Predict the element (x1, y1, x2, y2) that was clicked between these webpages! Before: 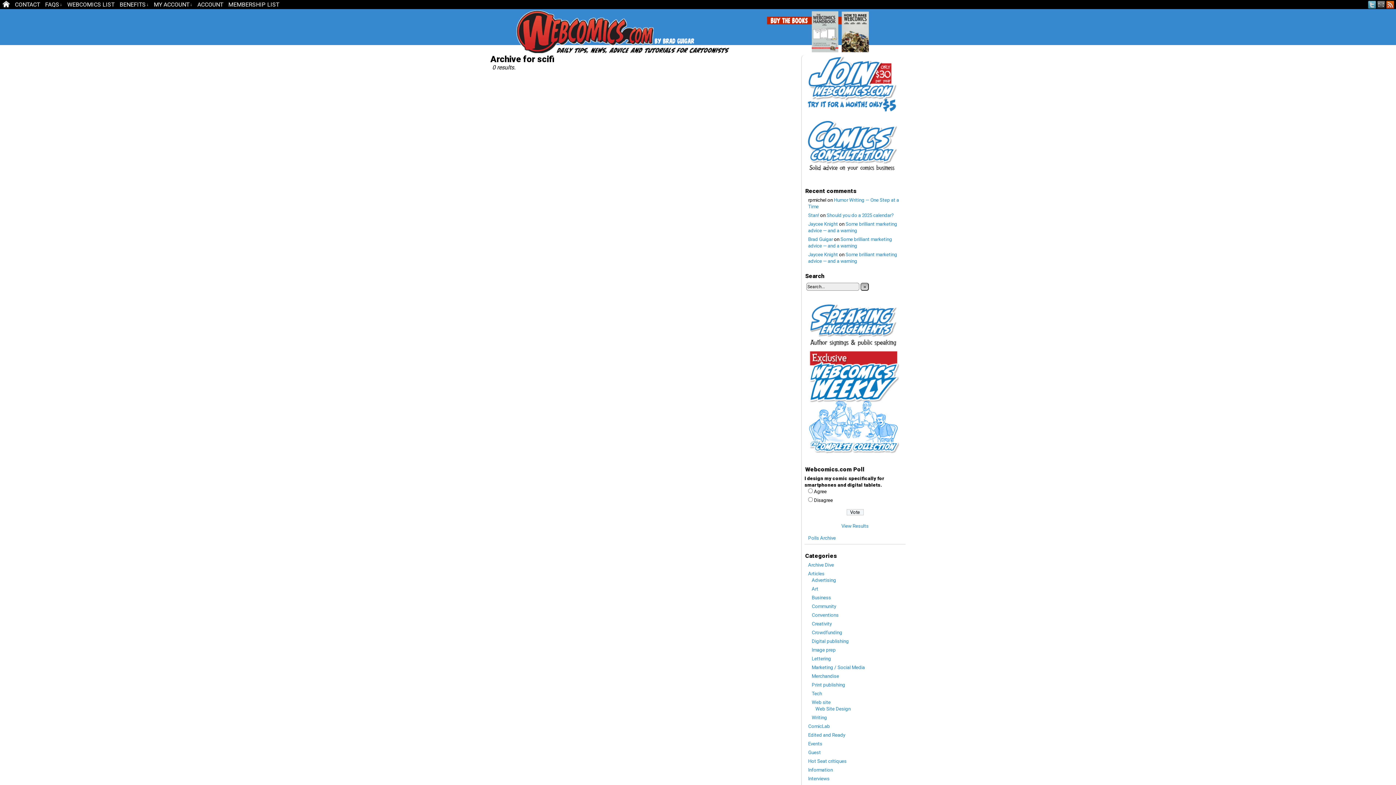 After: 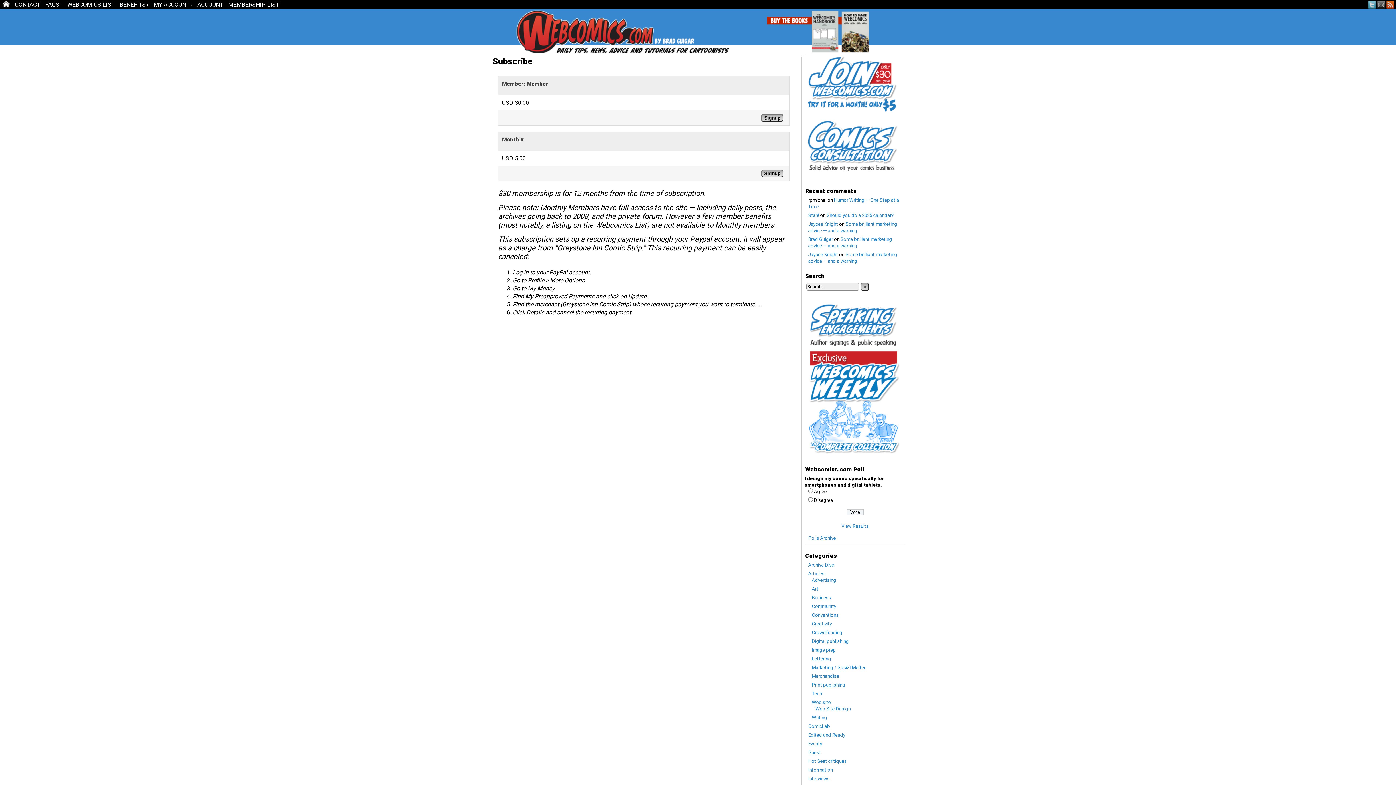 Action: bbox: (804, 108, 899, 114)